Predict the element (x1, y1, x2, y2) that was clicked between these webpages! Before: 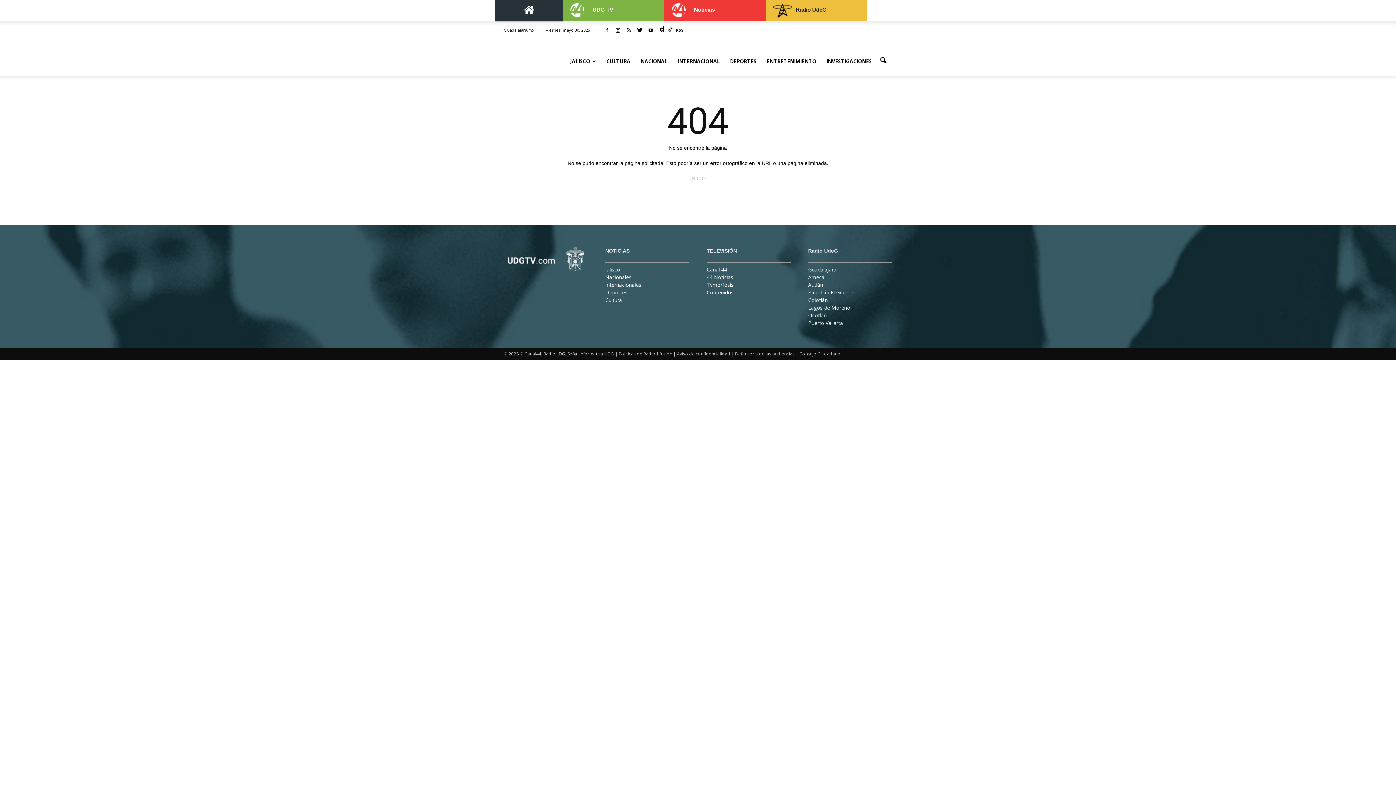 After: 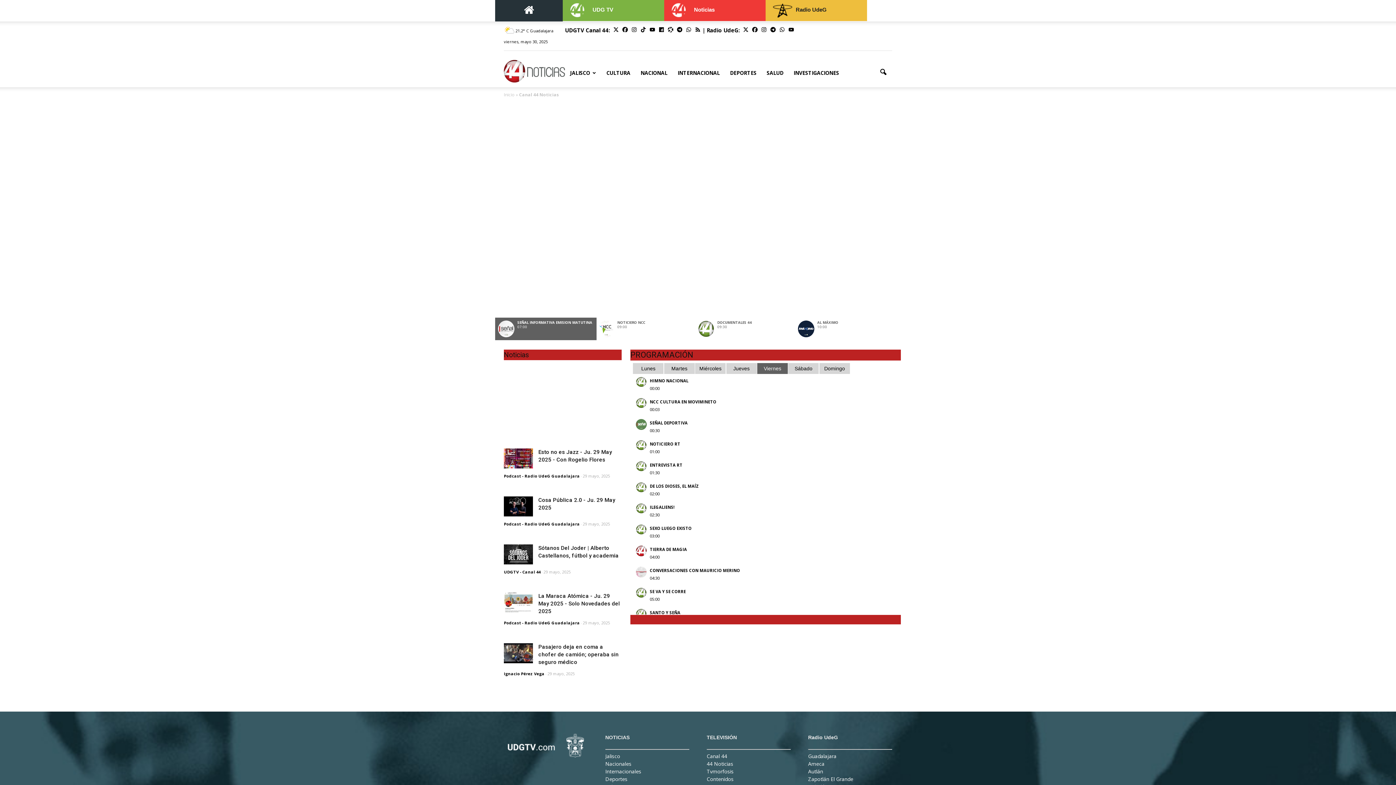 Action: label: Noticias bbox: (664, 0, 765, 21)